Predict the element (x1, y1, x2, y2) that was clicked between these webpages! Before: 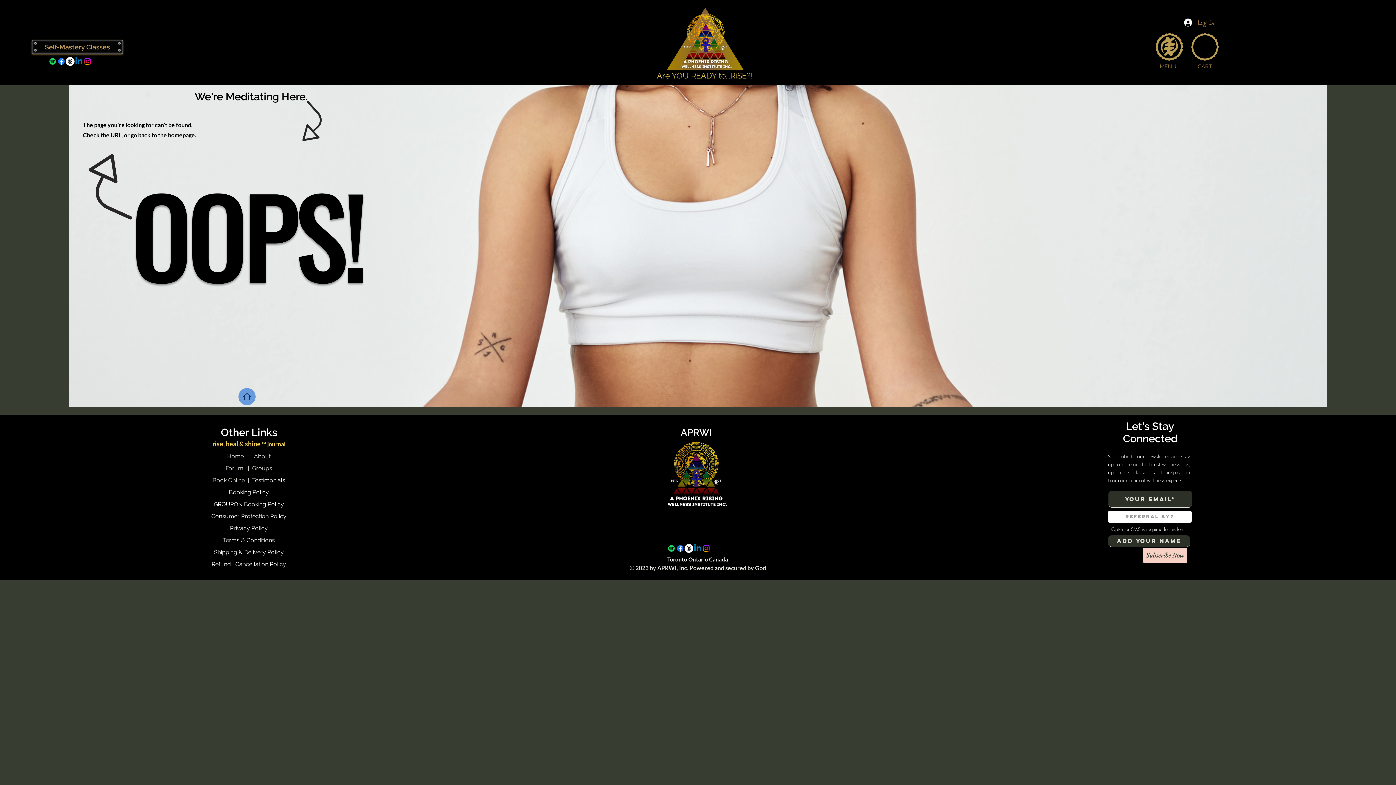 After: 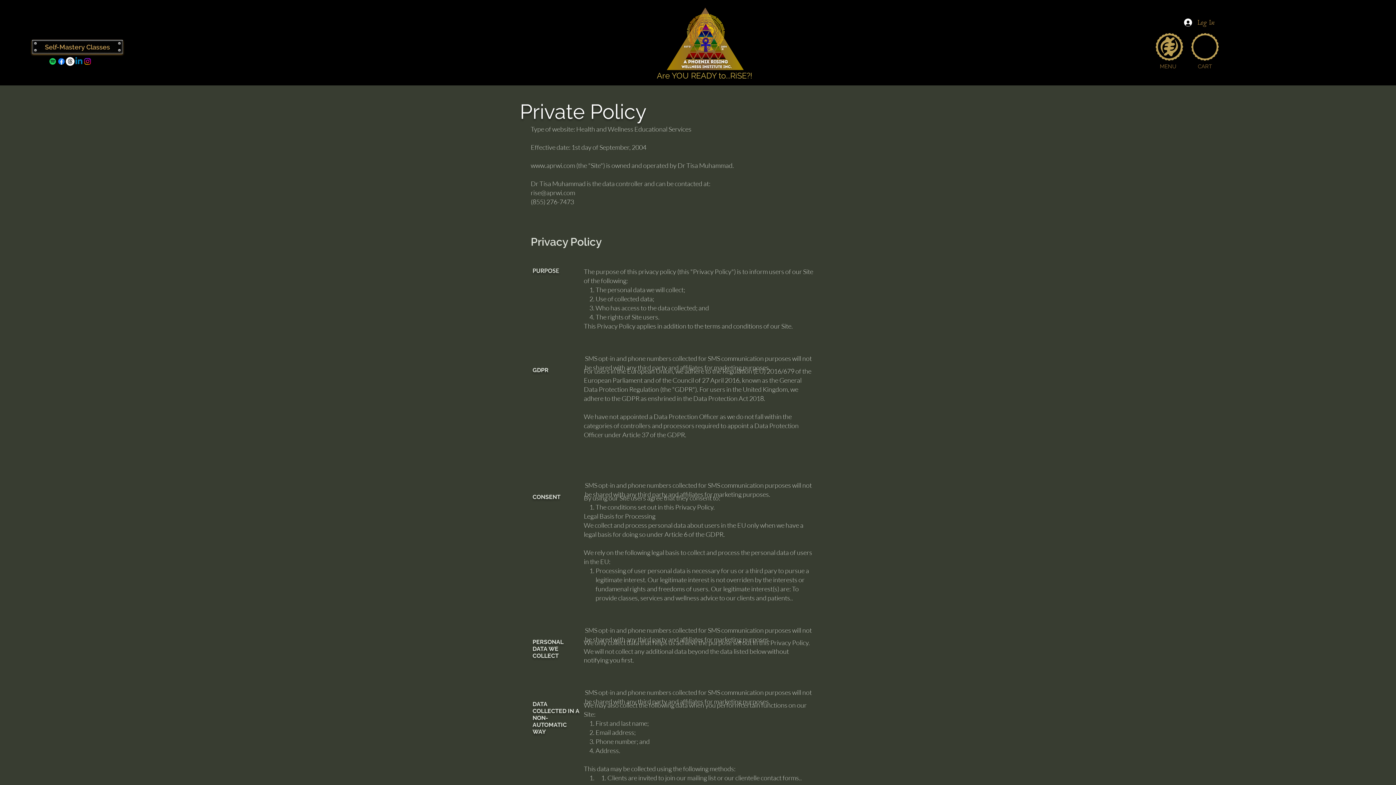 Action: label: Privacy Policy bbox: (230, 524, 267, 532)